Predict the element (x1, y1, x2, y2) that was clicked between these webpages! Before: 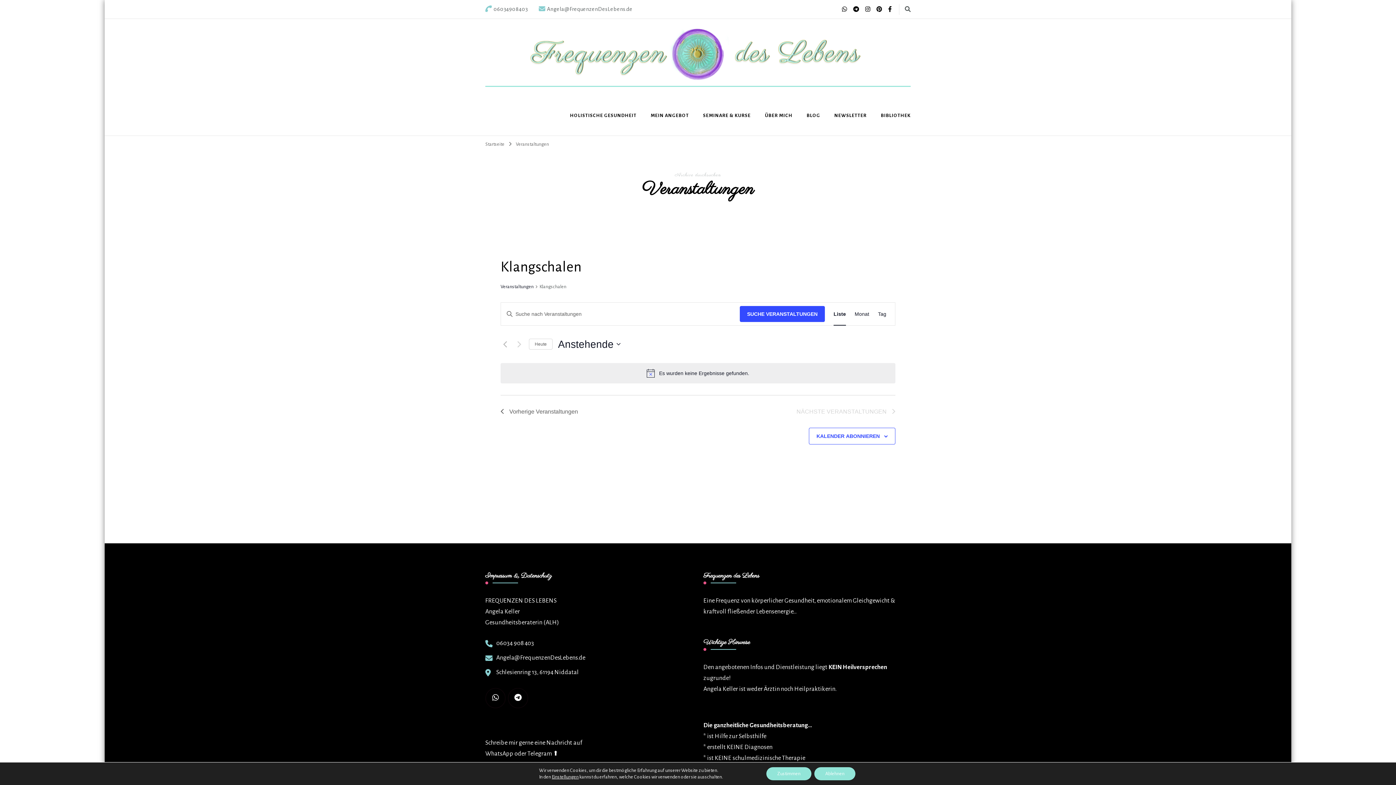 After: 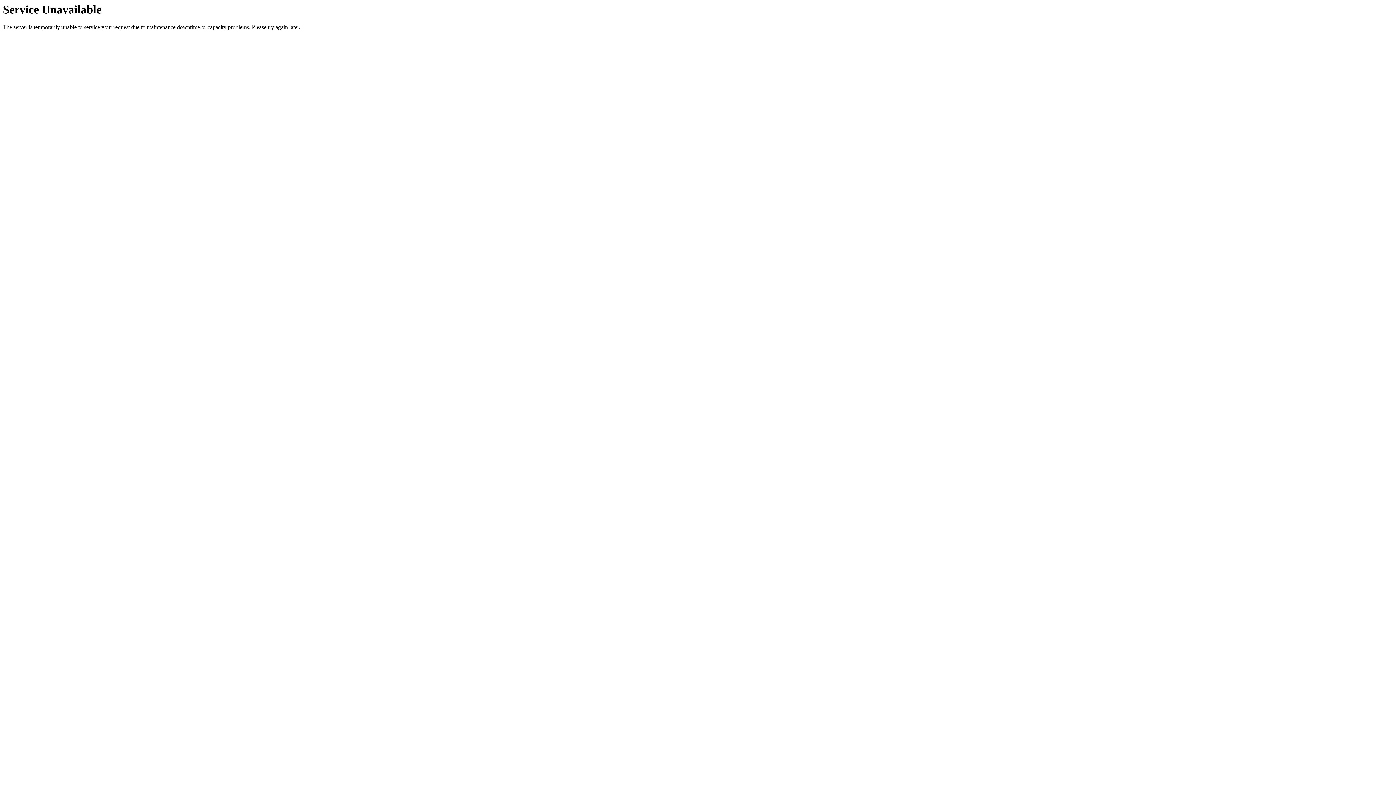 Action: label: BIBLIOTHEK bbox: (874, 105, 910, 126)